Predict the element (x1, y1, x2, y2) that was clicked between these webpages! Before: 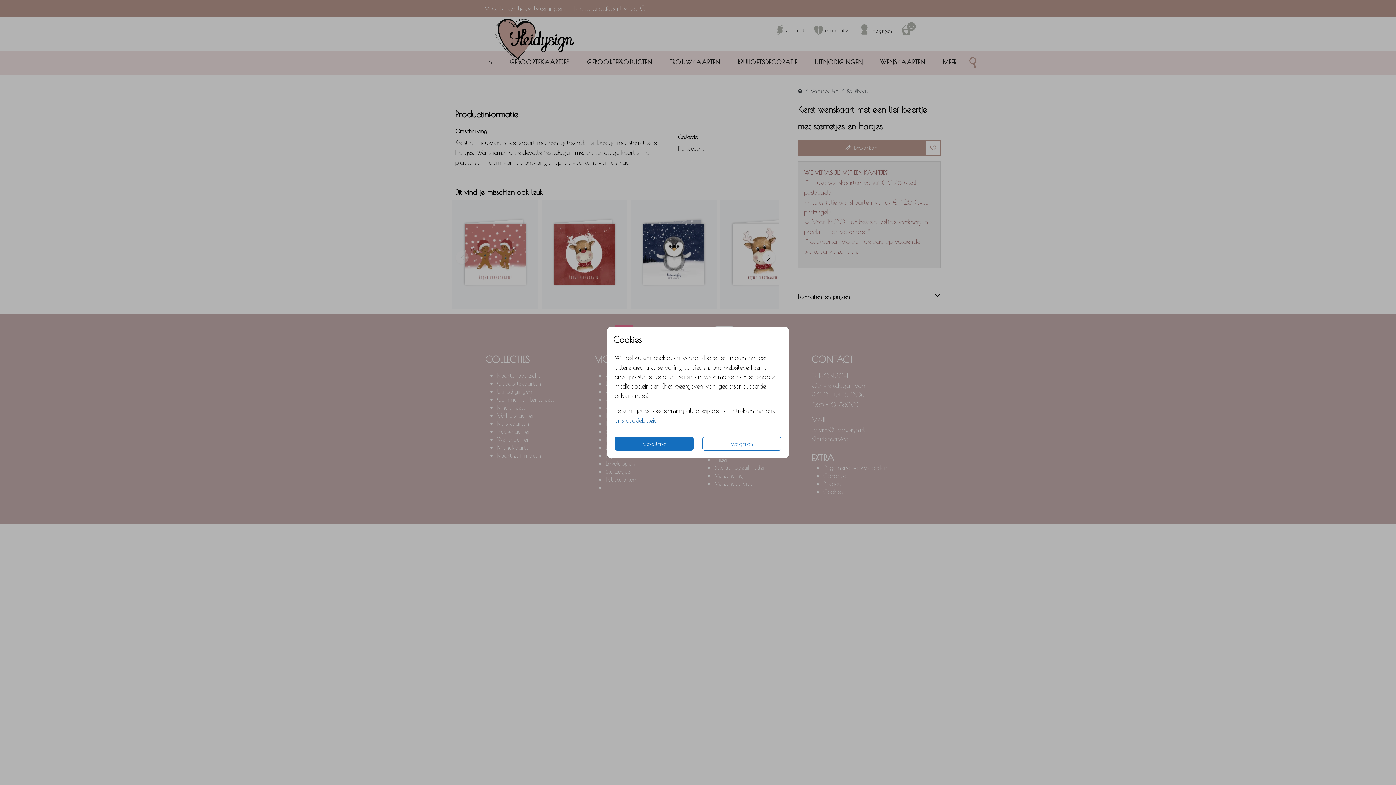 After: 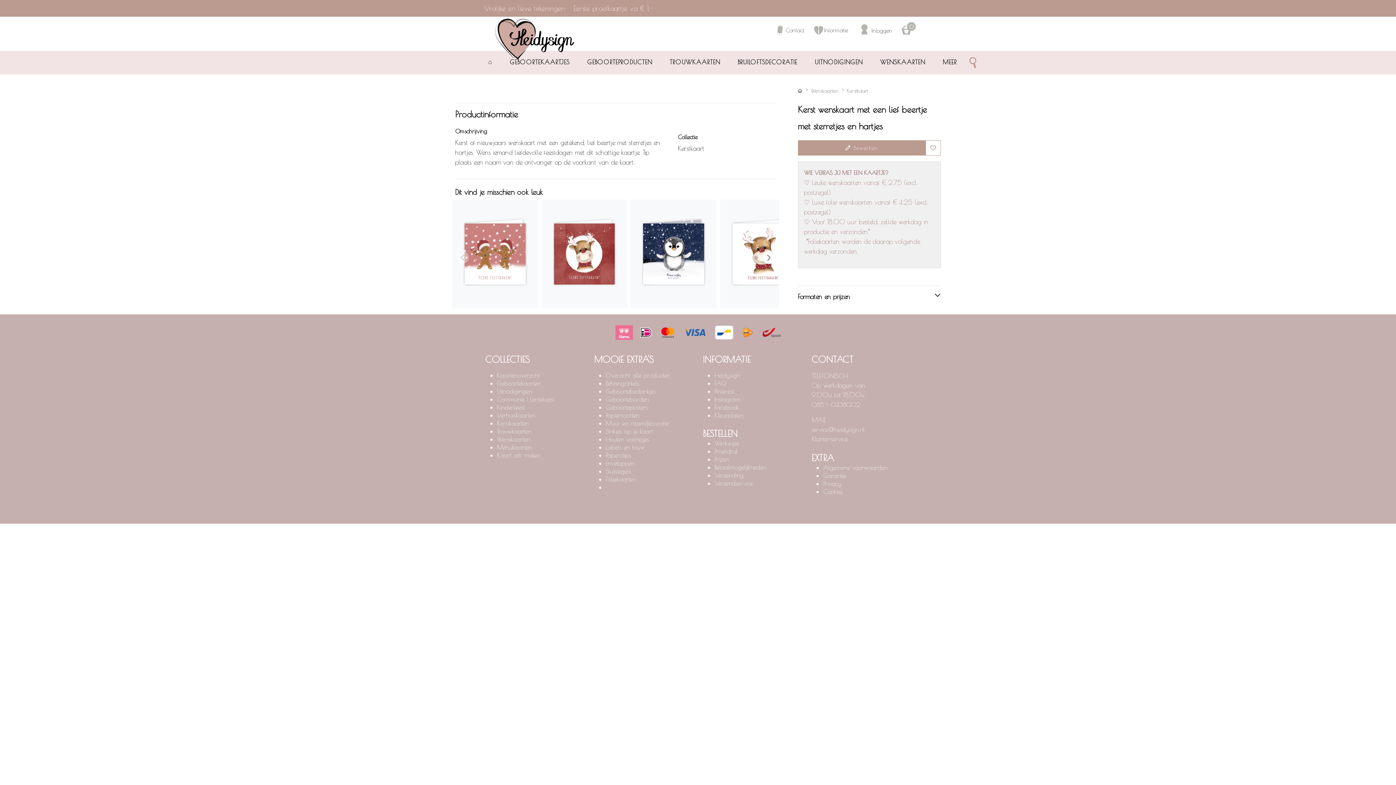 Action: bbox: (702, 437, 781, 450) label: Weigeren